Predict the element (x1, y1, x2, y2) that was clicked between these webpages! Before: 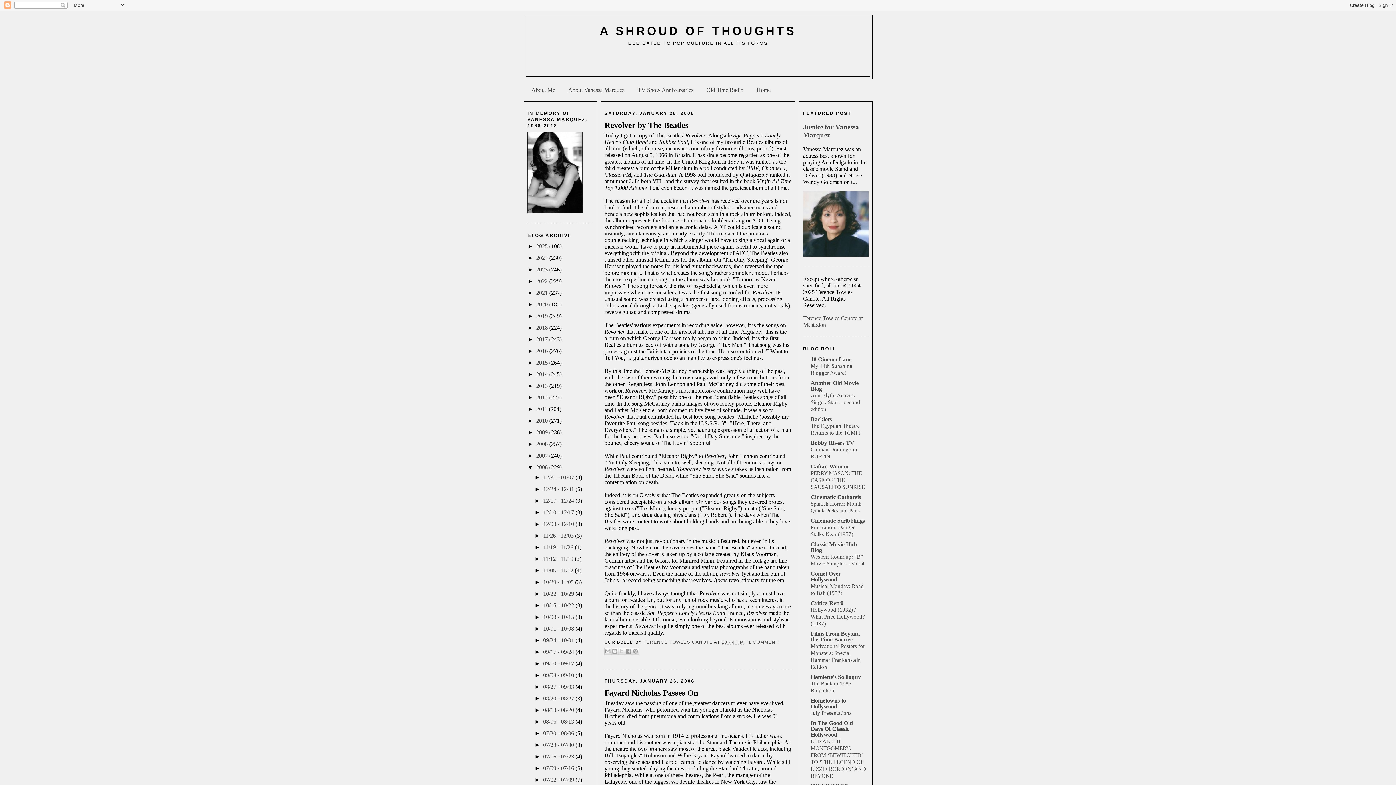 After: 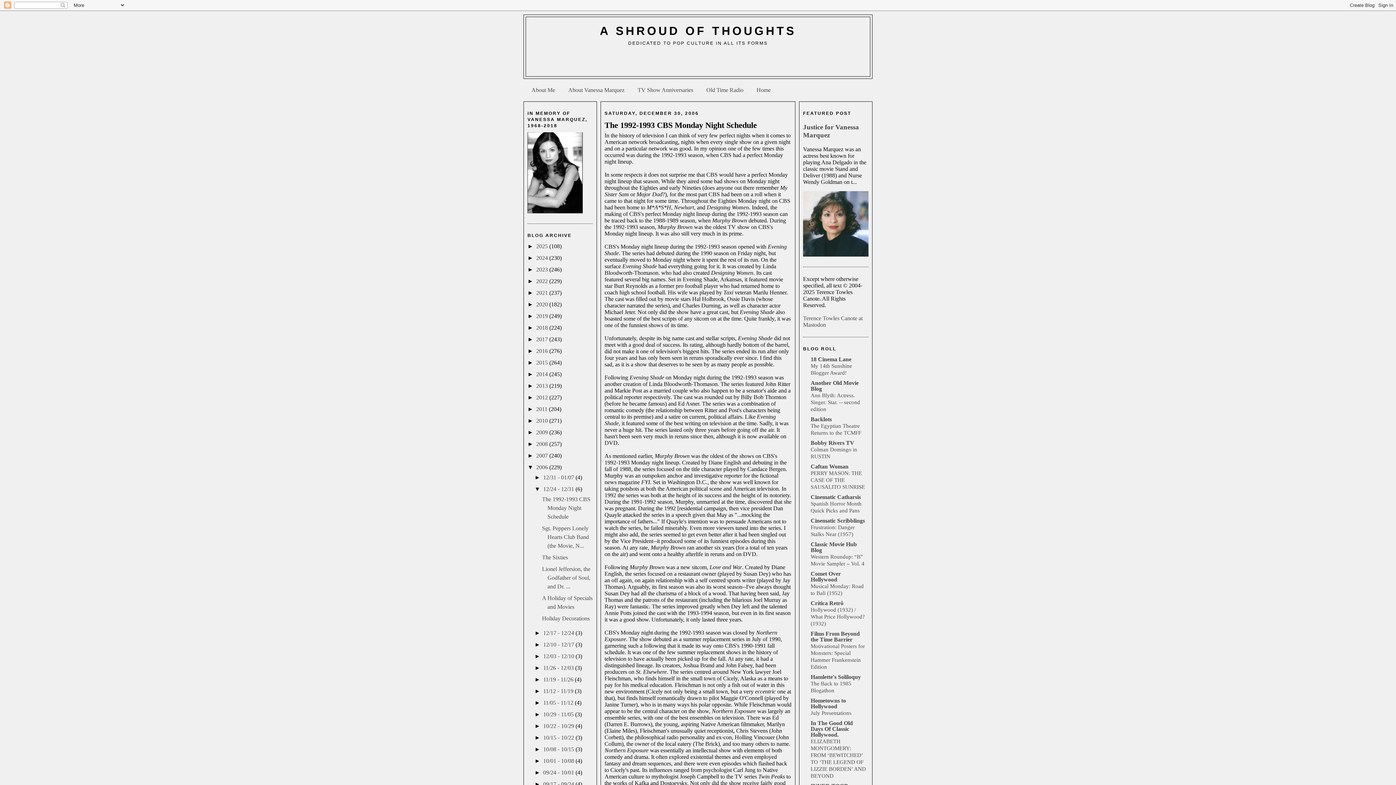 Action: label: 12/24 - 12/31  bbox: (543, 486, 575, 492)